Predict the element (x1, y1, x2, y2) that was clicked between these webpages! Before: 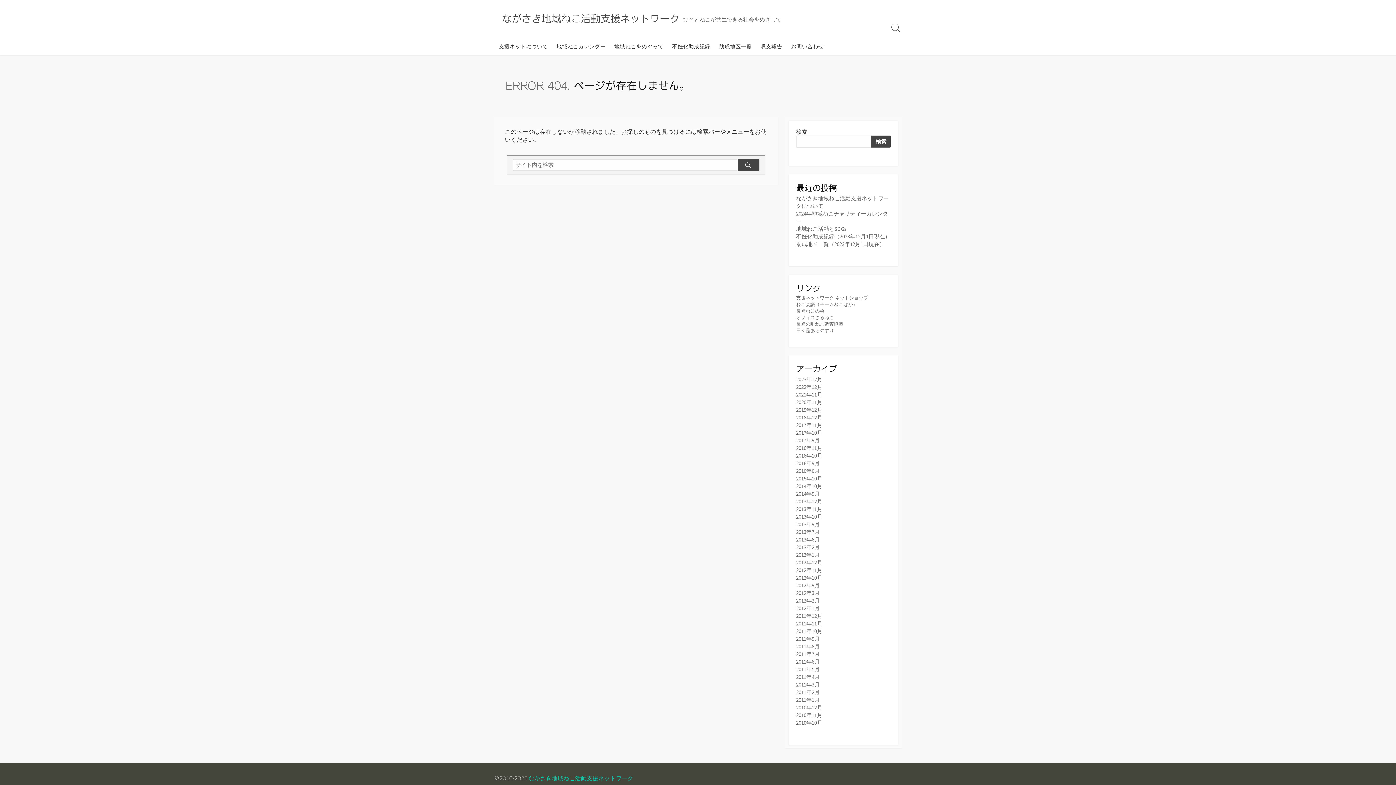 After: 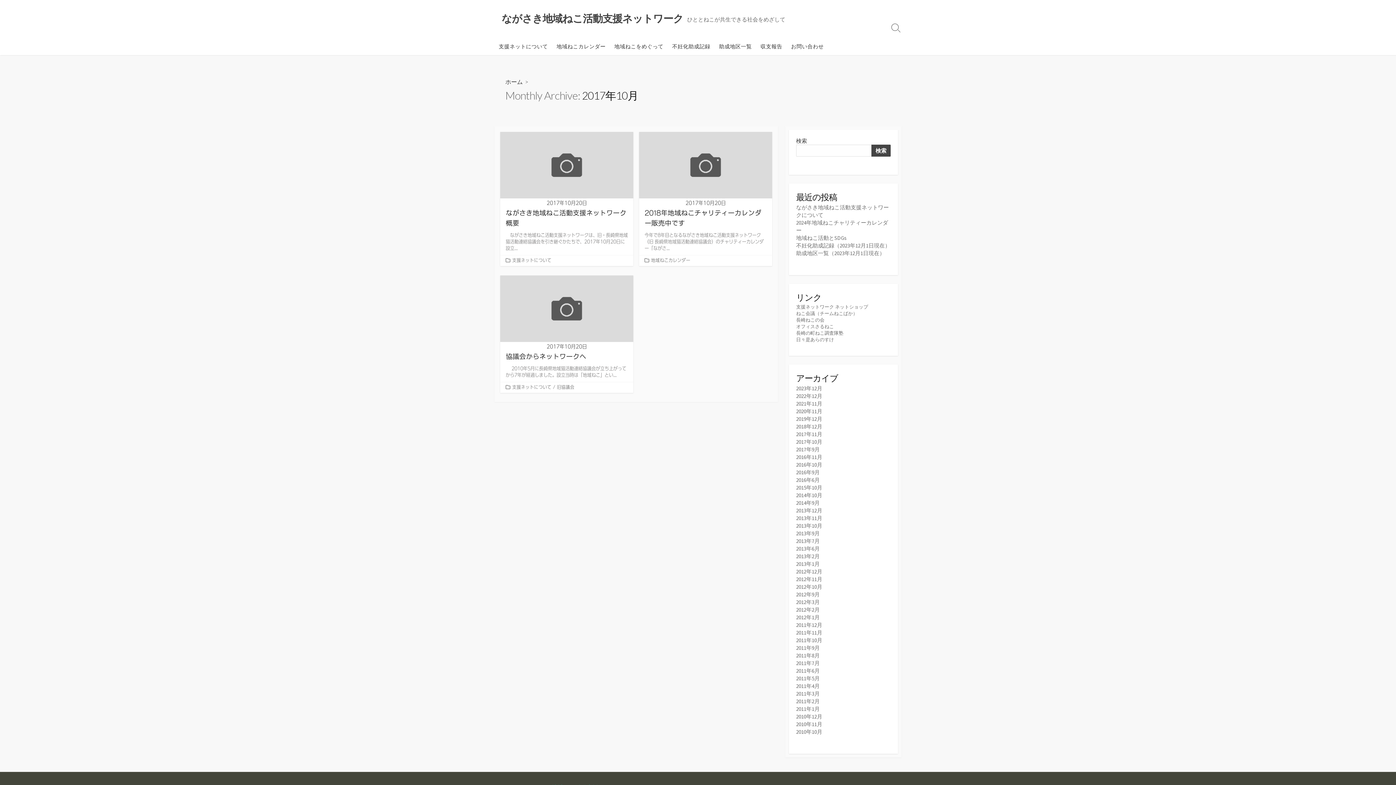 Action: bbox: (796, 429, 822, 436) label: 2017年10月